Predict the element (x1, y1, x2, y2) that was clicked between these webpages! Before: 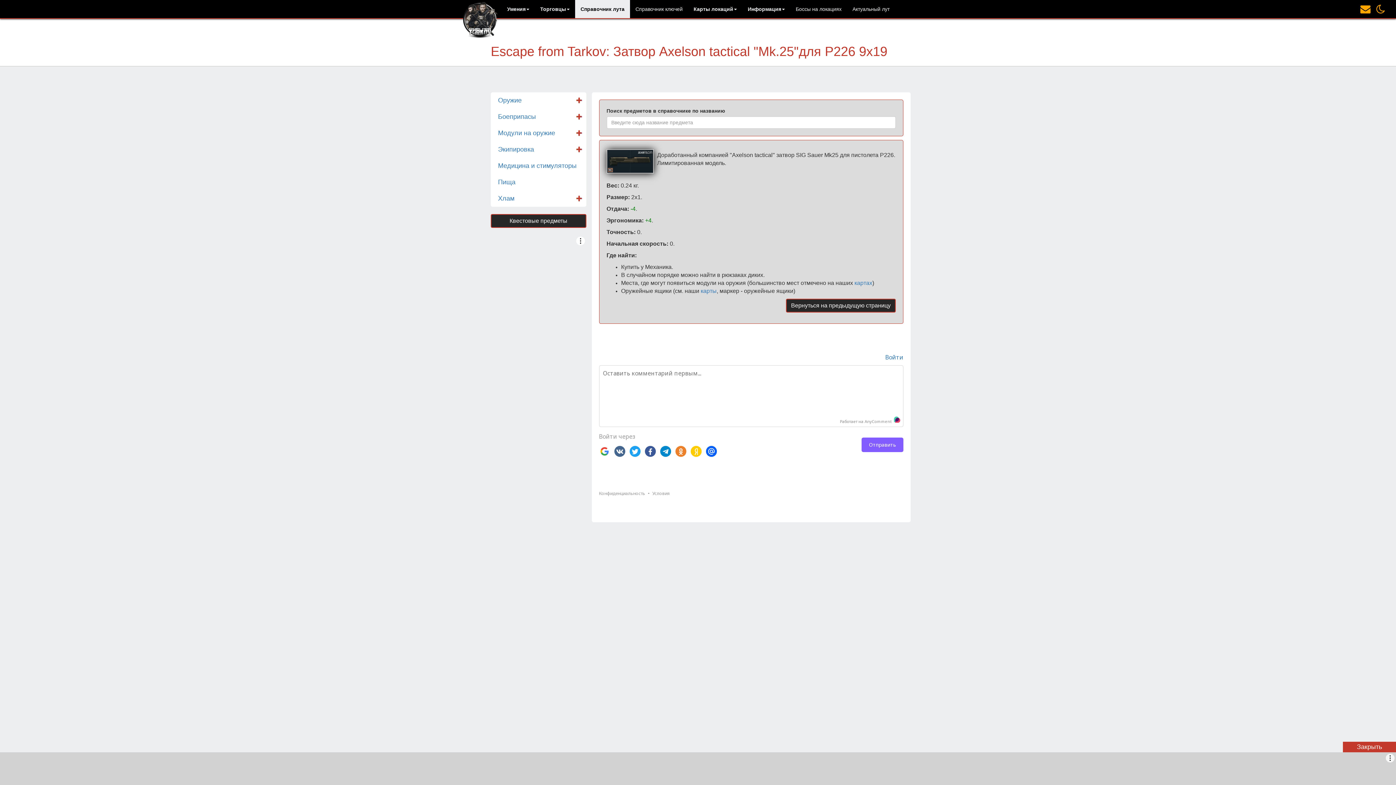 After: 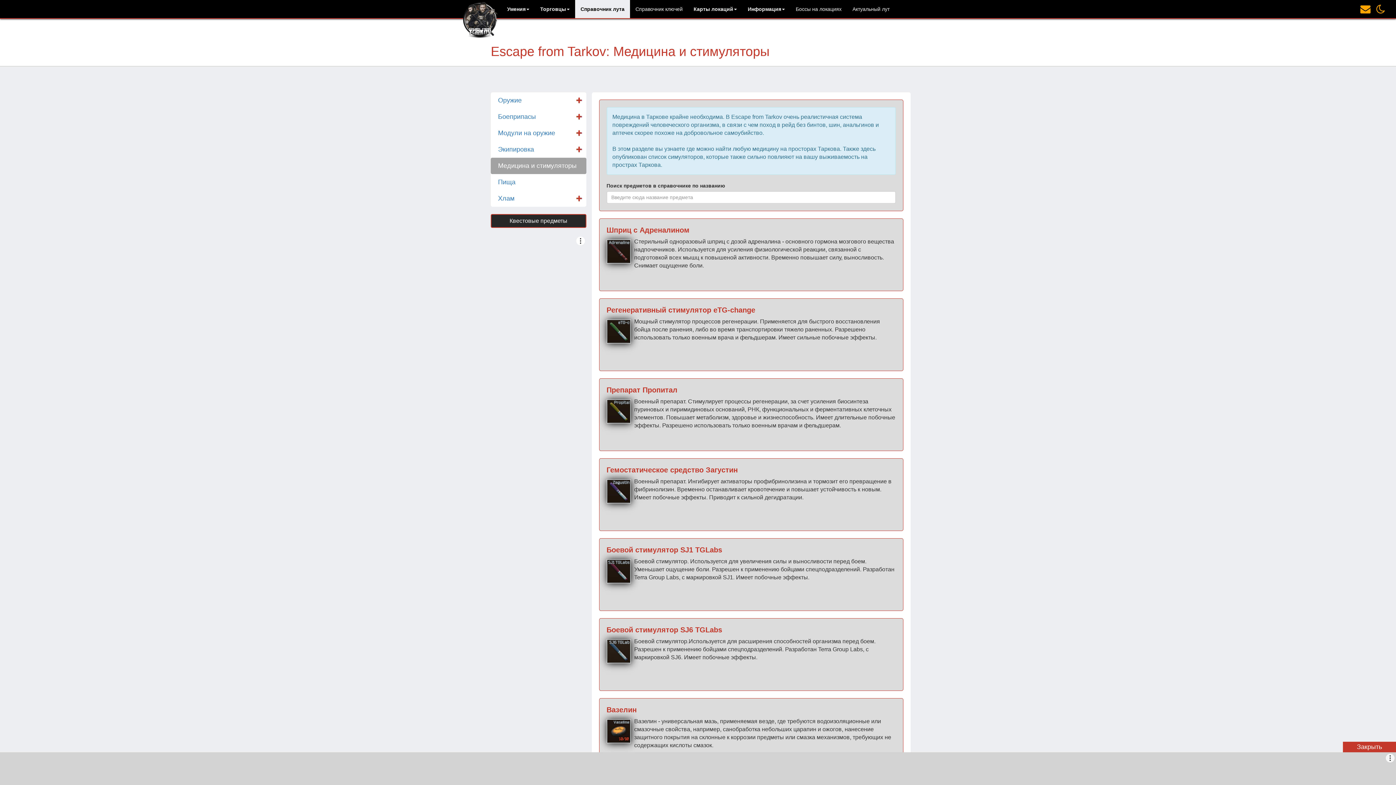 Action: bbox: (490, 157, 586, 174) label: Медицина и стимуляторы